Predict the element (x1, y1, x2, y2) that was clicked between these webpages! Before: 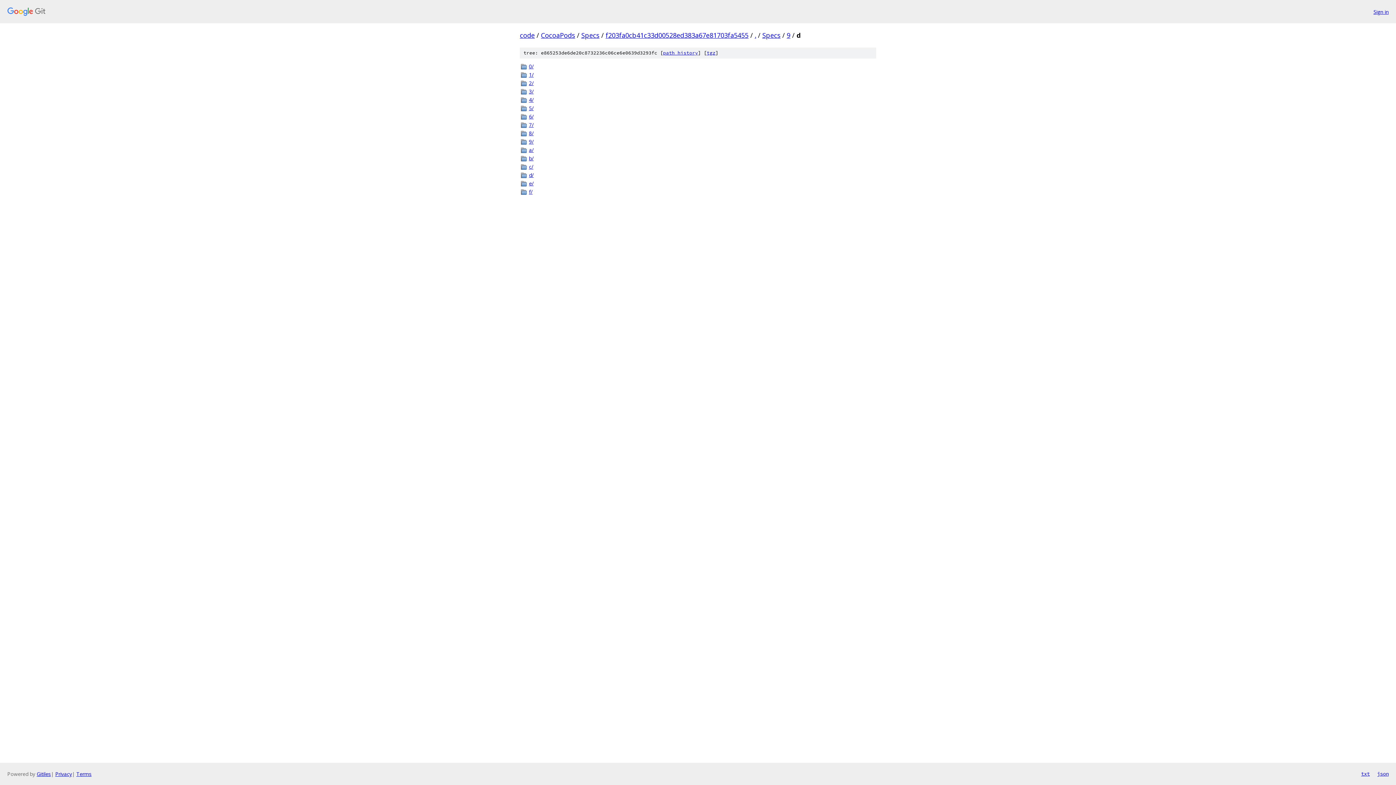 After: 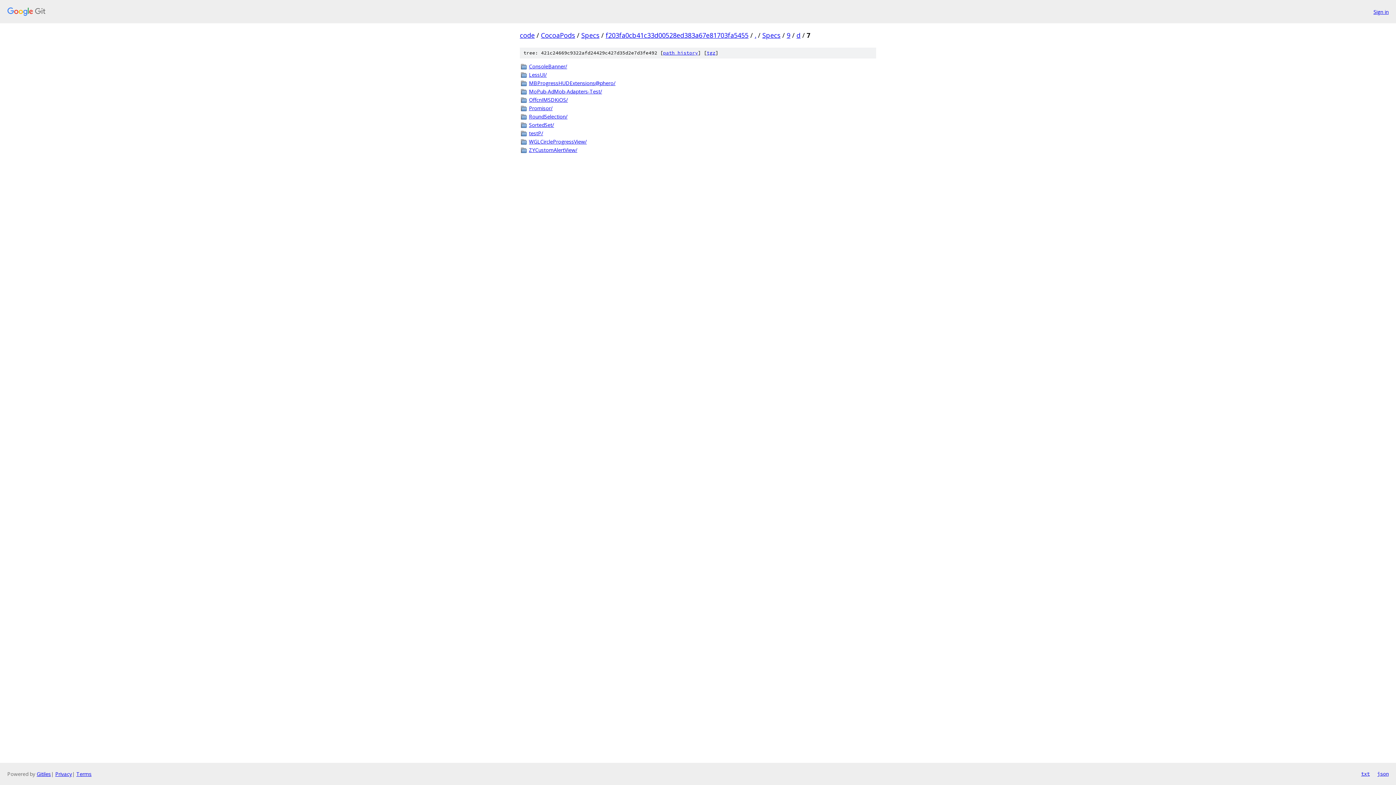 Action: label: 7/ bbox: (529, 121, 876, 128)